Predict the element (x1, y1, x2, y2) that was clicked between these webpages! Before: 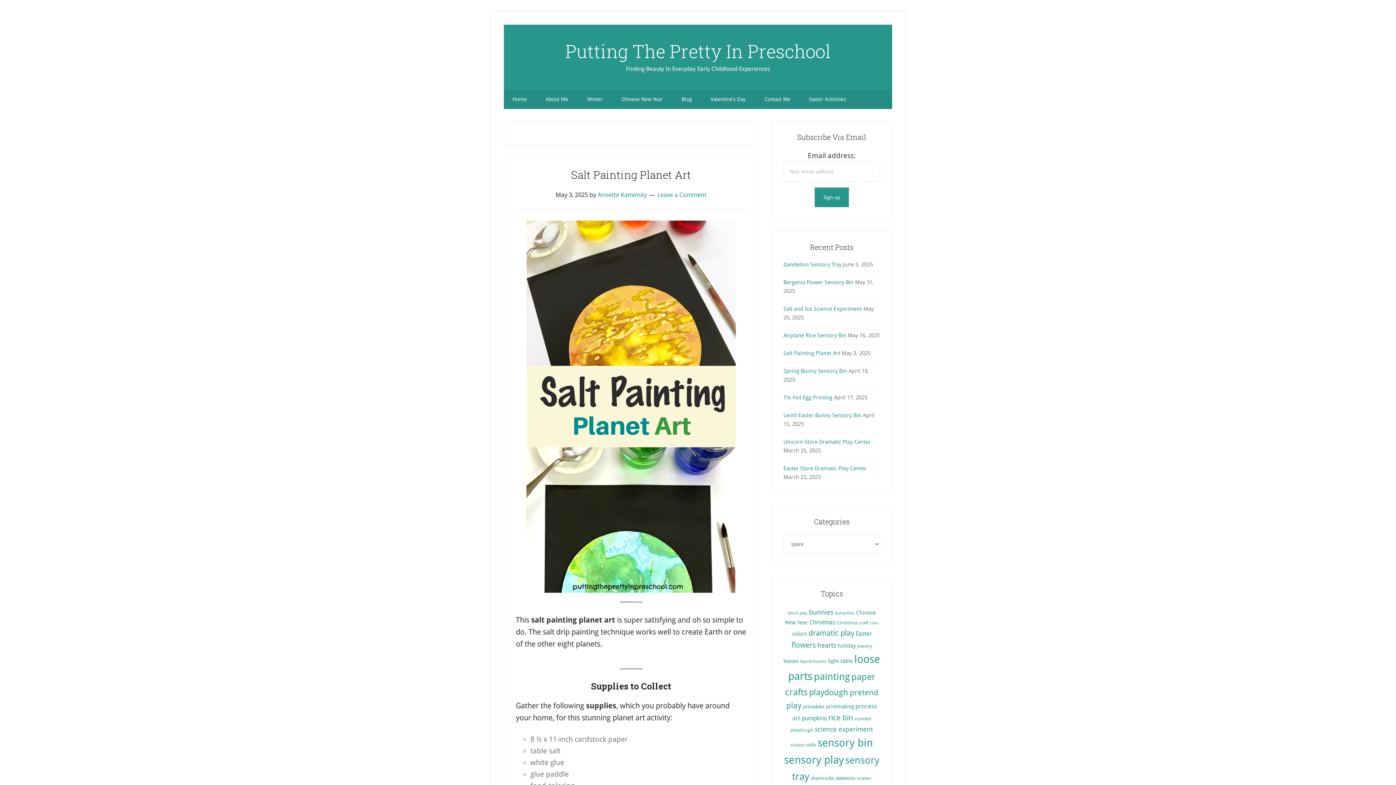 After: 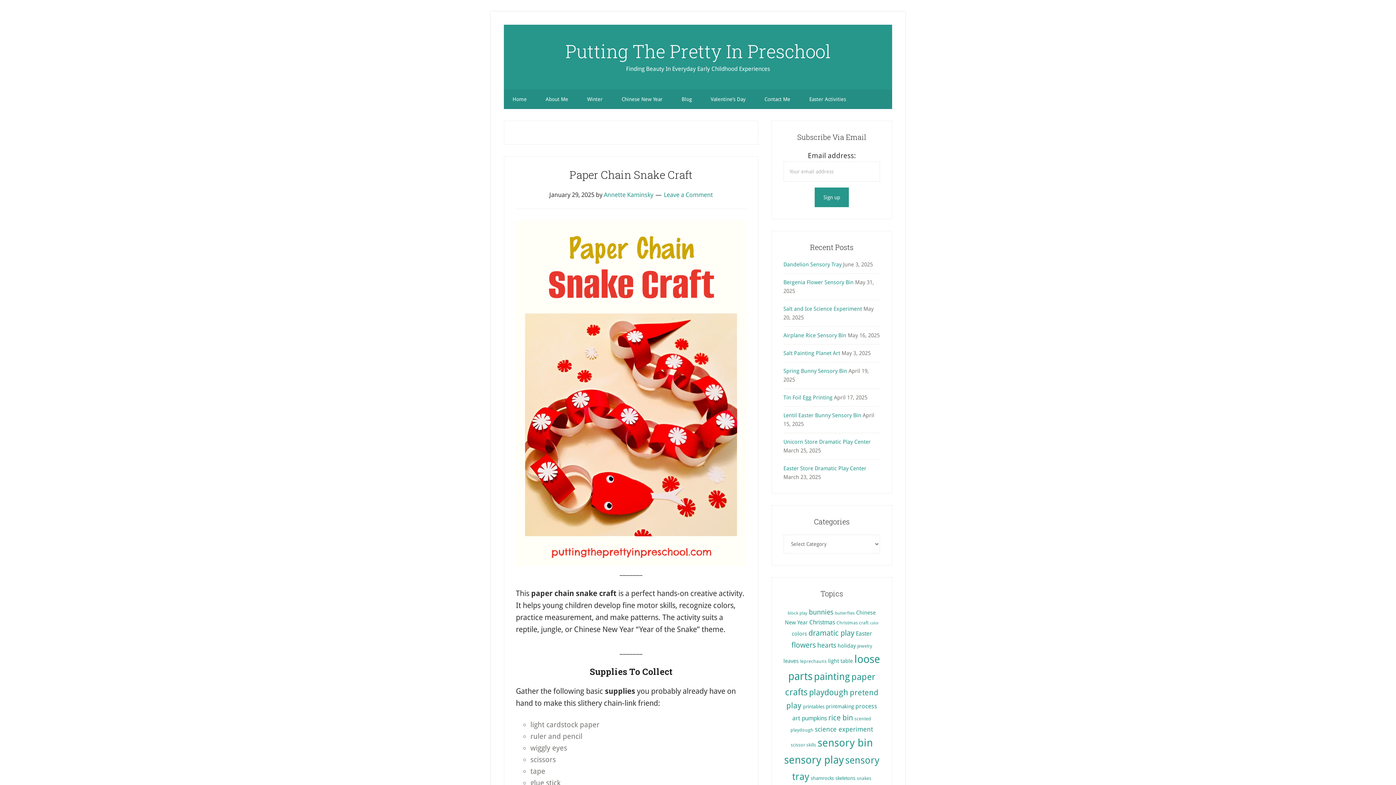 Action: bbox: (870, 621, 878, 625) label: color (7 items)